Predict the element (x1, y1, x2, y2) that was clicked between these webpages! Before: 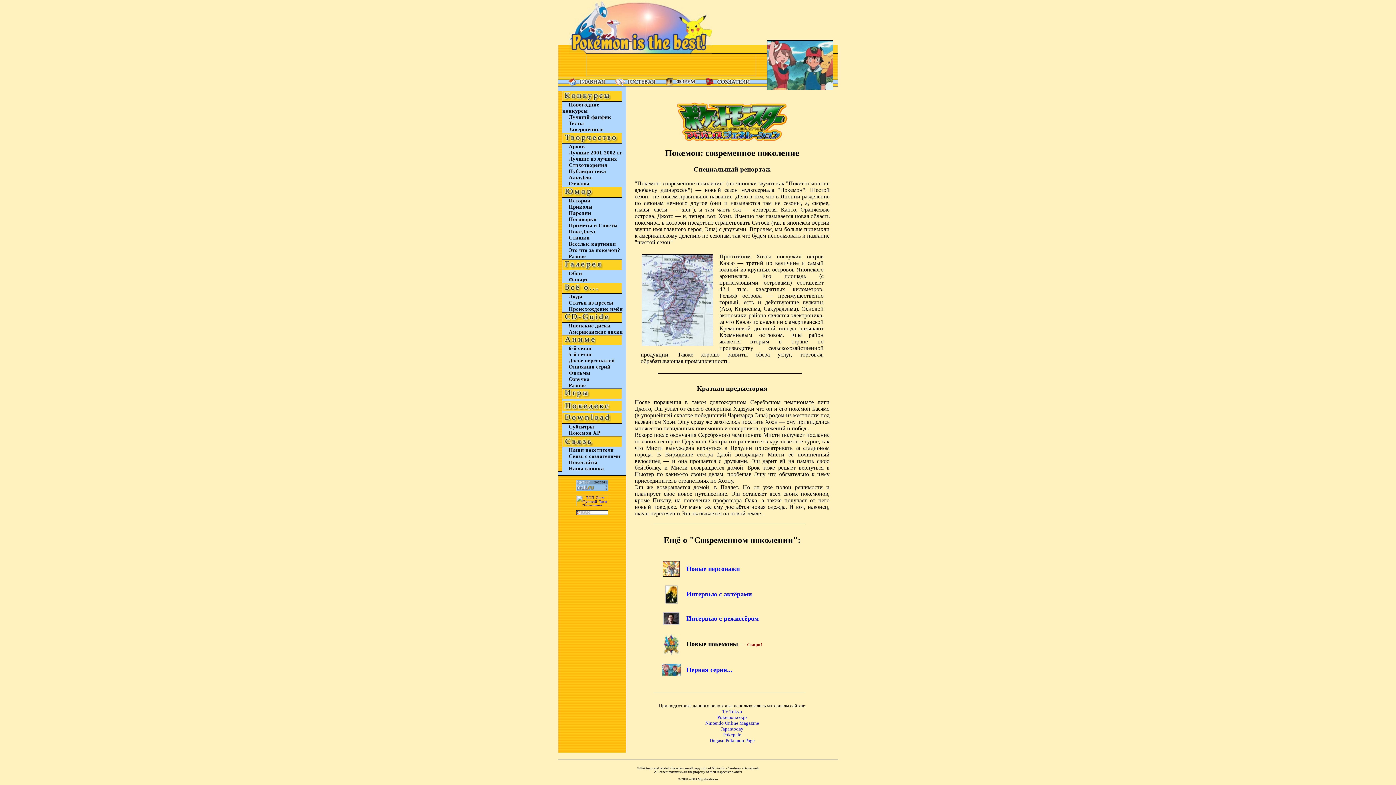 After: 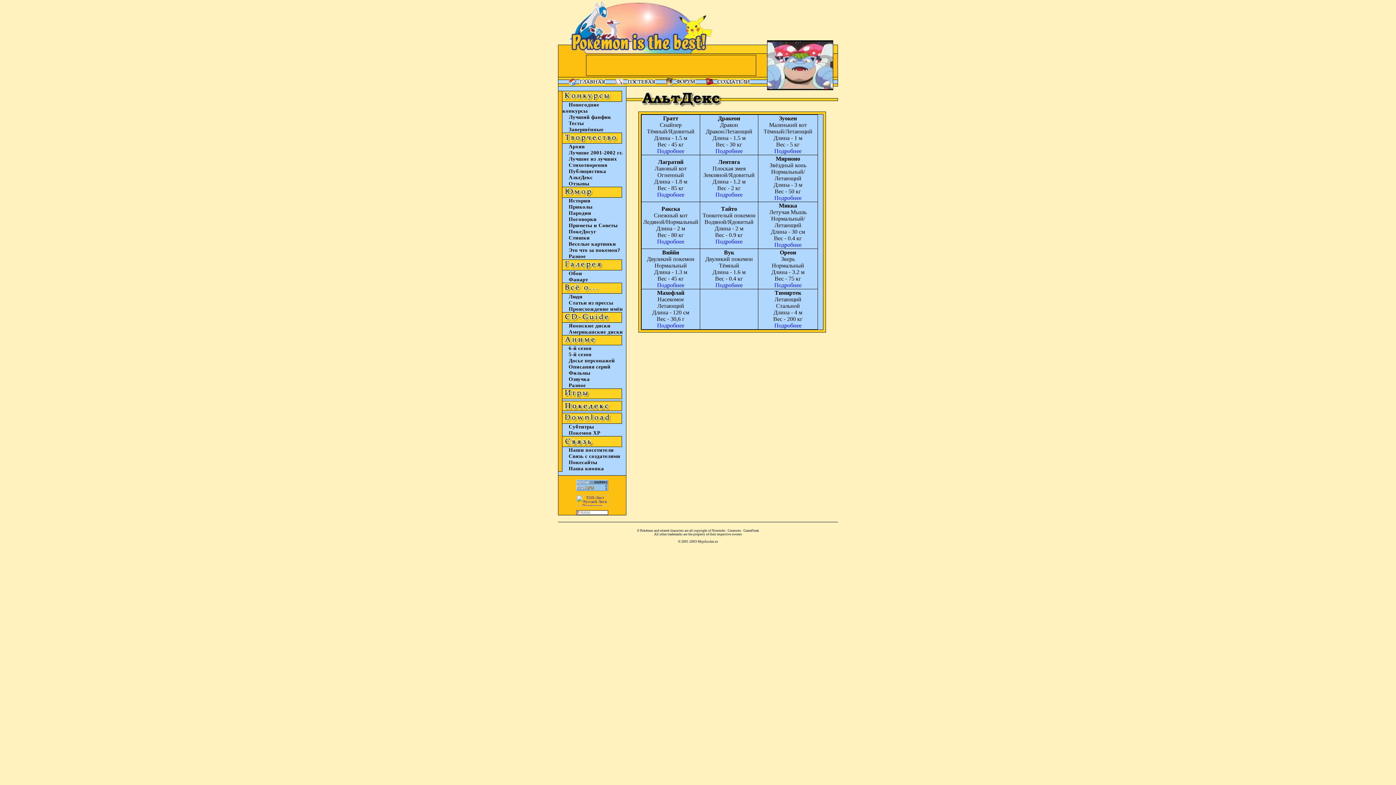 Action: label: АльтДекс bbox: (562, 174, 592, 180)